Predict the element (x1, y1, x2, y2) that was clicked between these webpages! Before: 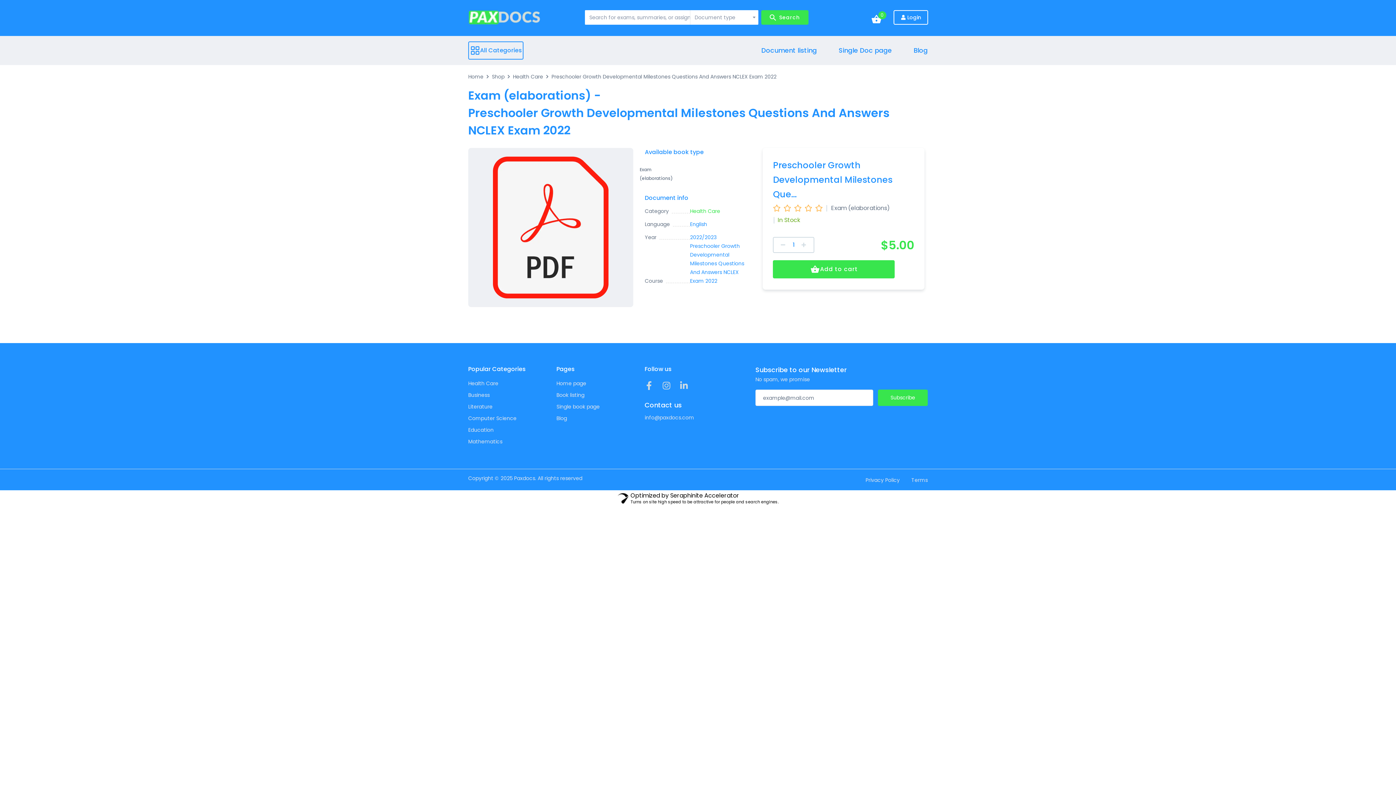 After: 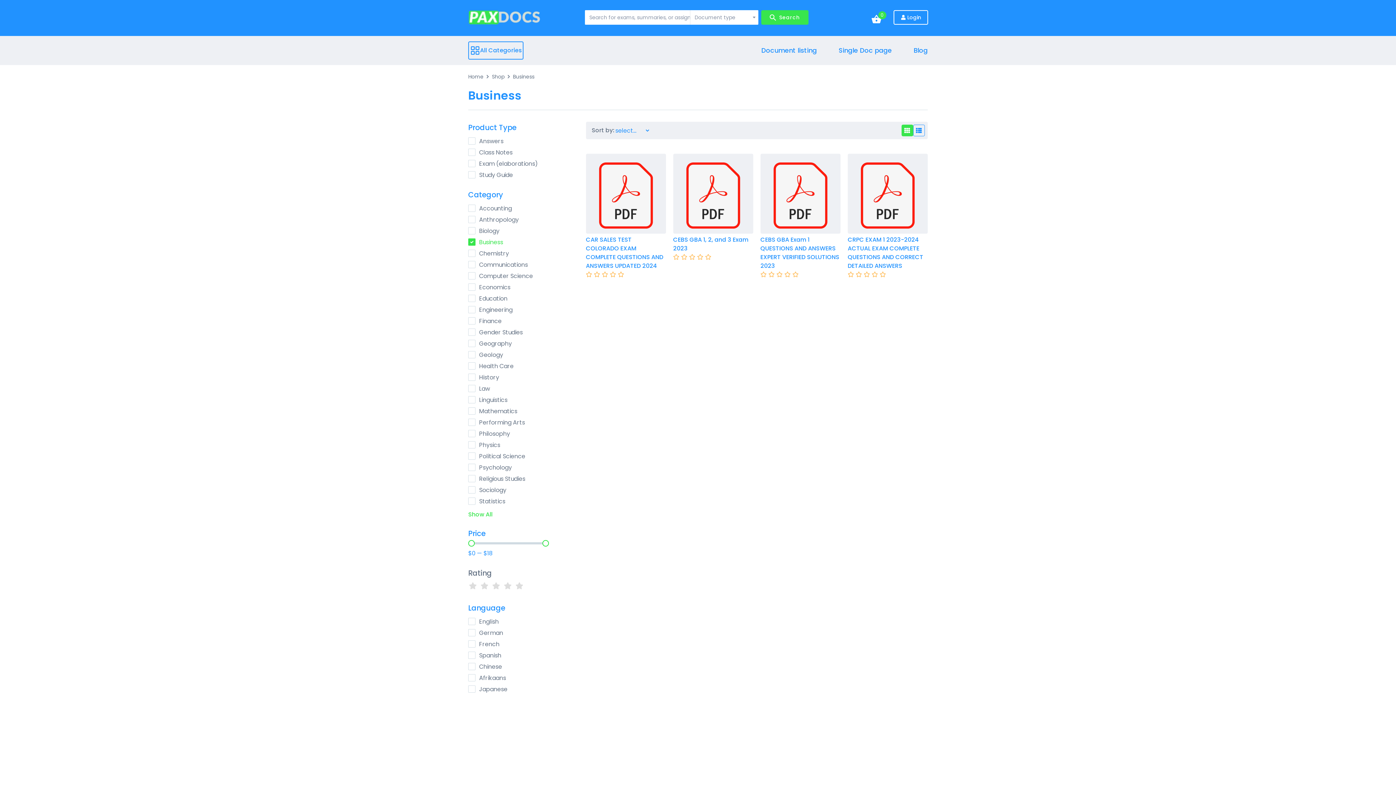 Action: bbox: (468, 390, 516, 399) label: Business